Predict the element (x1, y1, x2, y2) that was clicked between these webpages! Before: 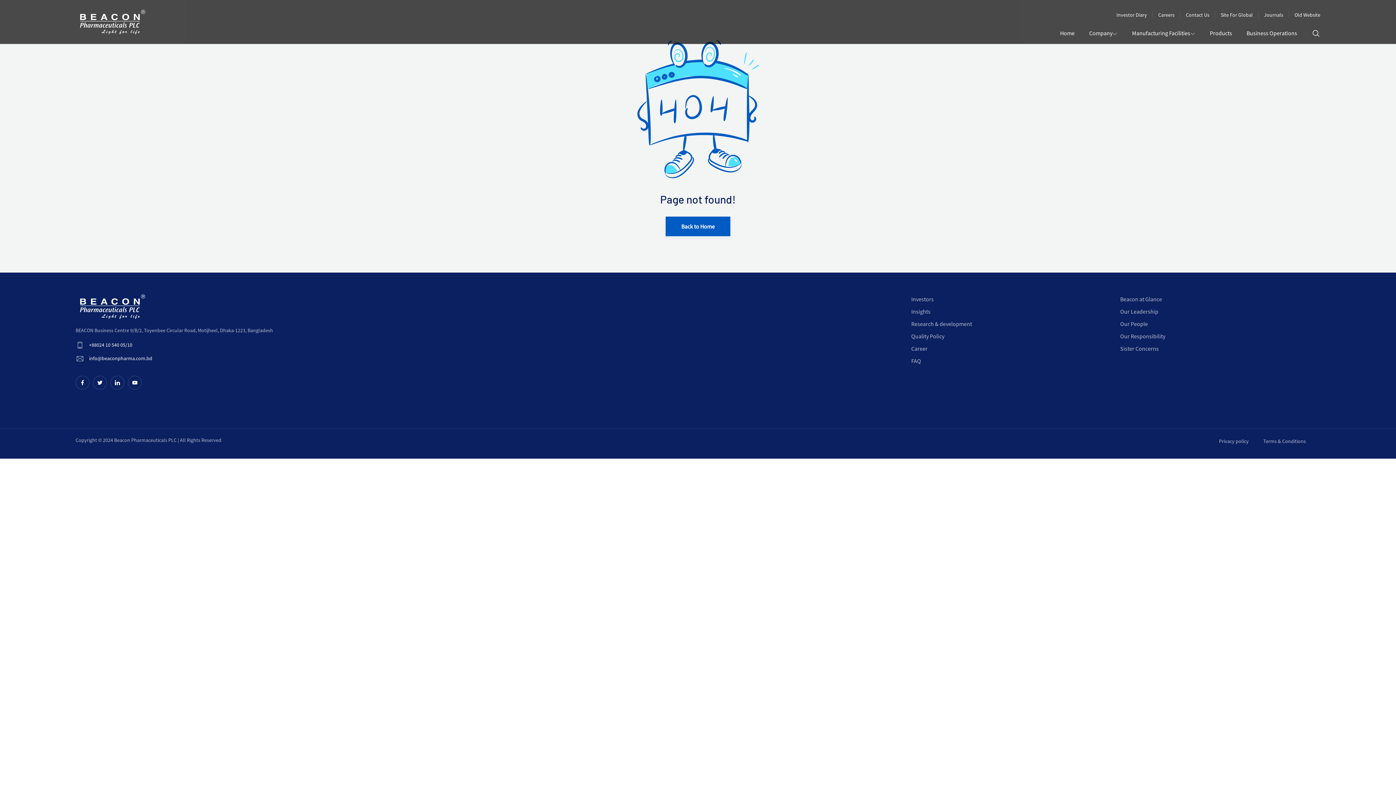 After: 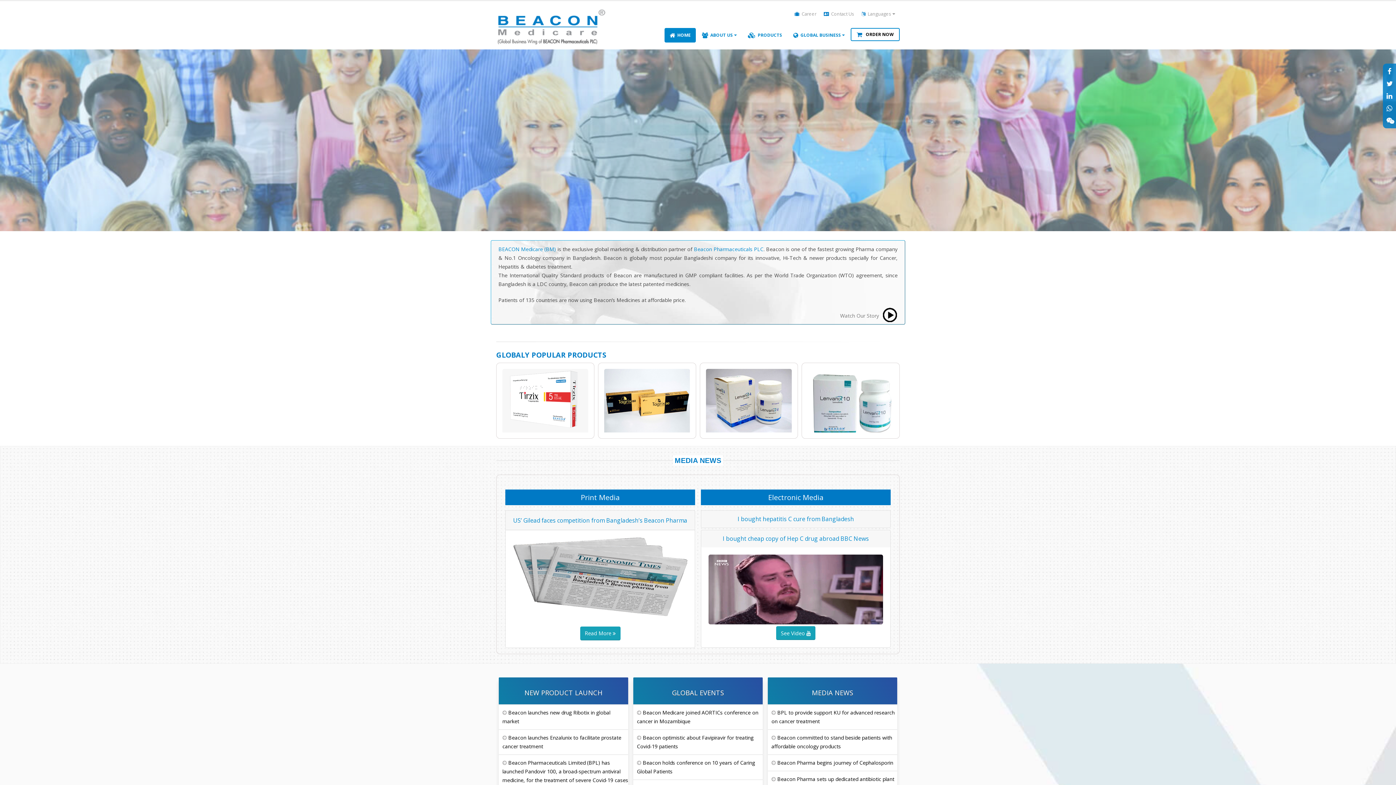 Action: label: Sister Concerns bbox: (1120, 344, 1159, 353)